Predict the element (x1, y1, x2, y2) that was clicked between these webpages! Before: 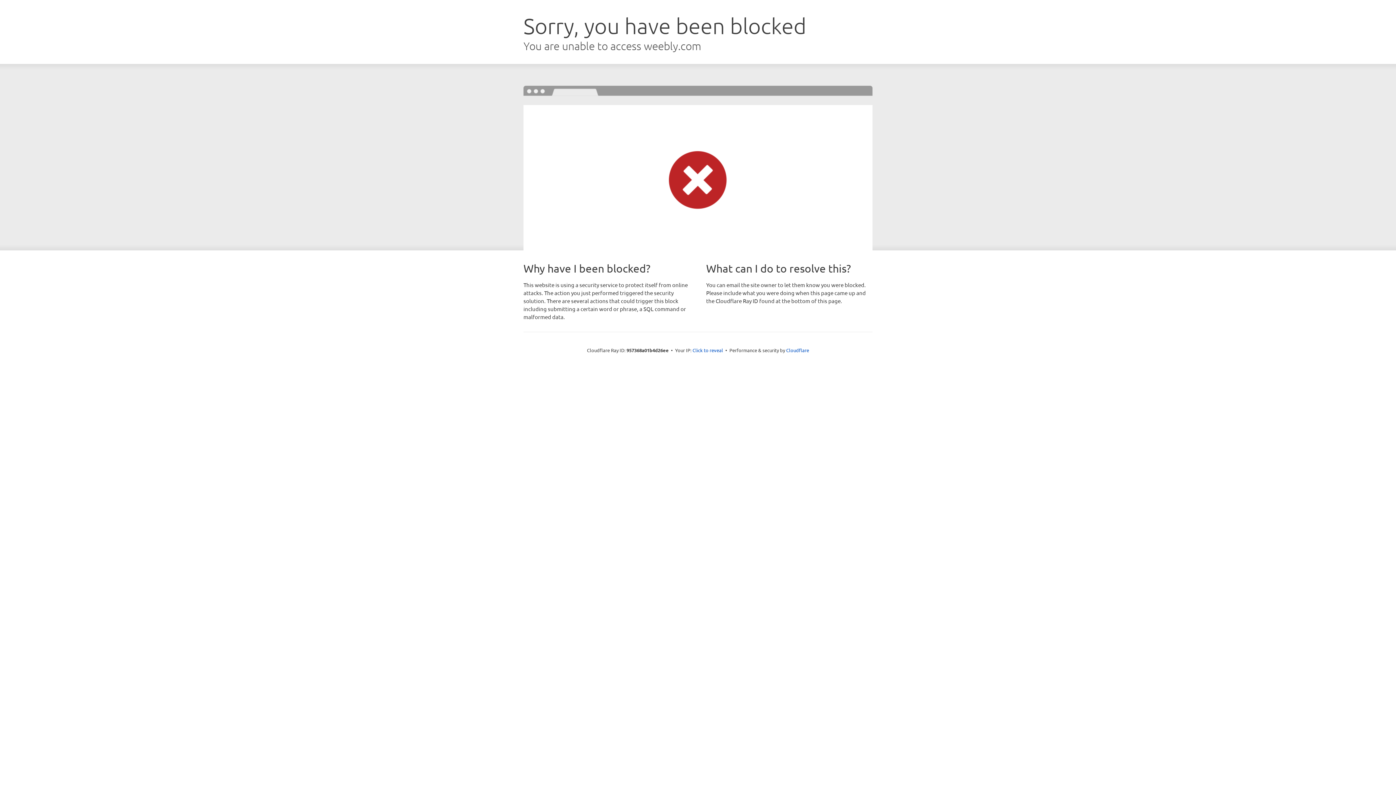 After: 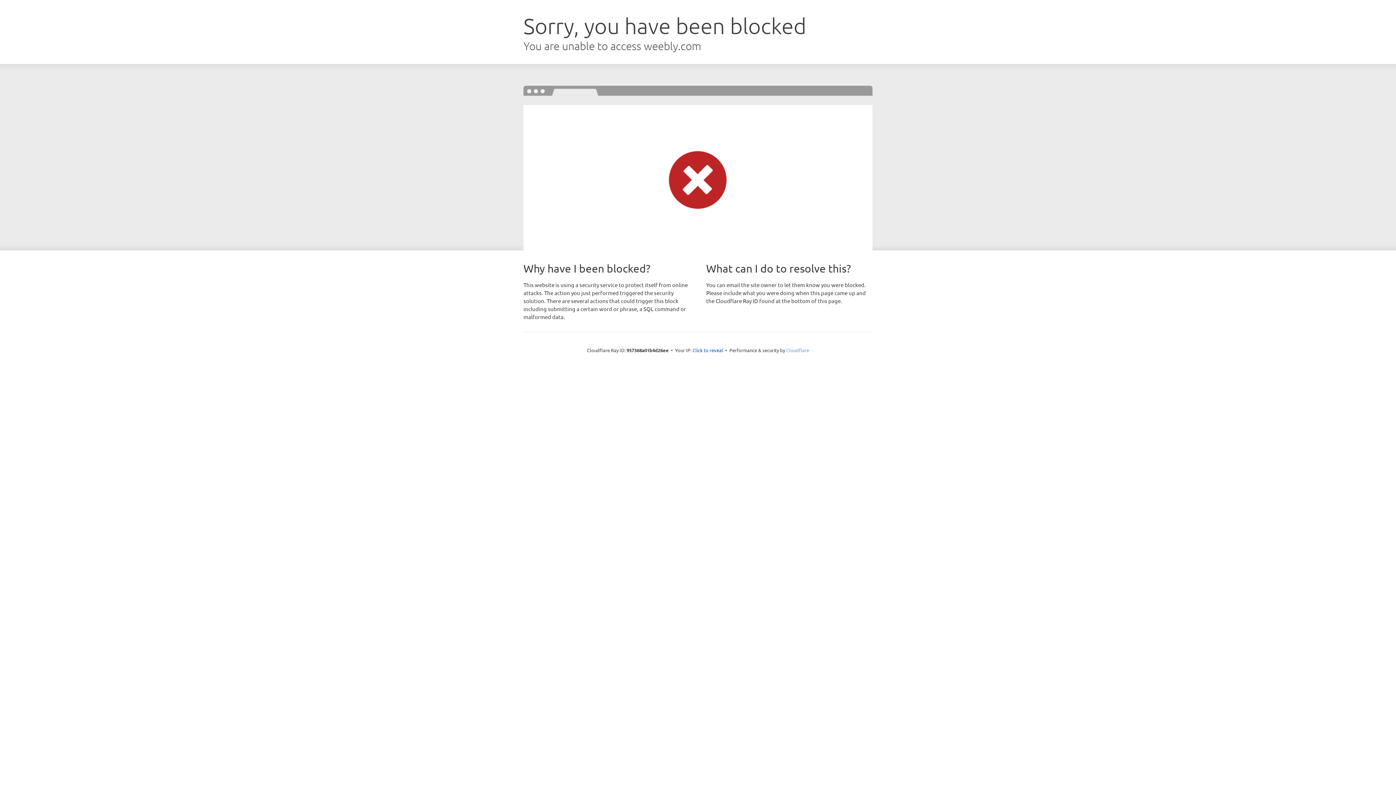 Action: bbox: (786, 347, 809, 353) label: Cloudflare